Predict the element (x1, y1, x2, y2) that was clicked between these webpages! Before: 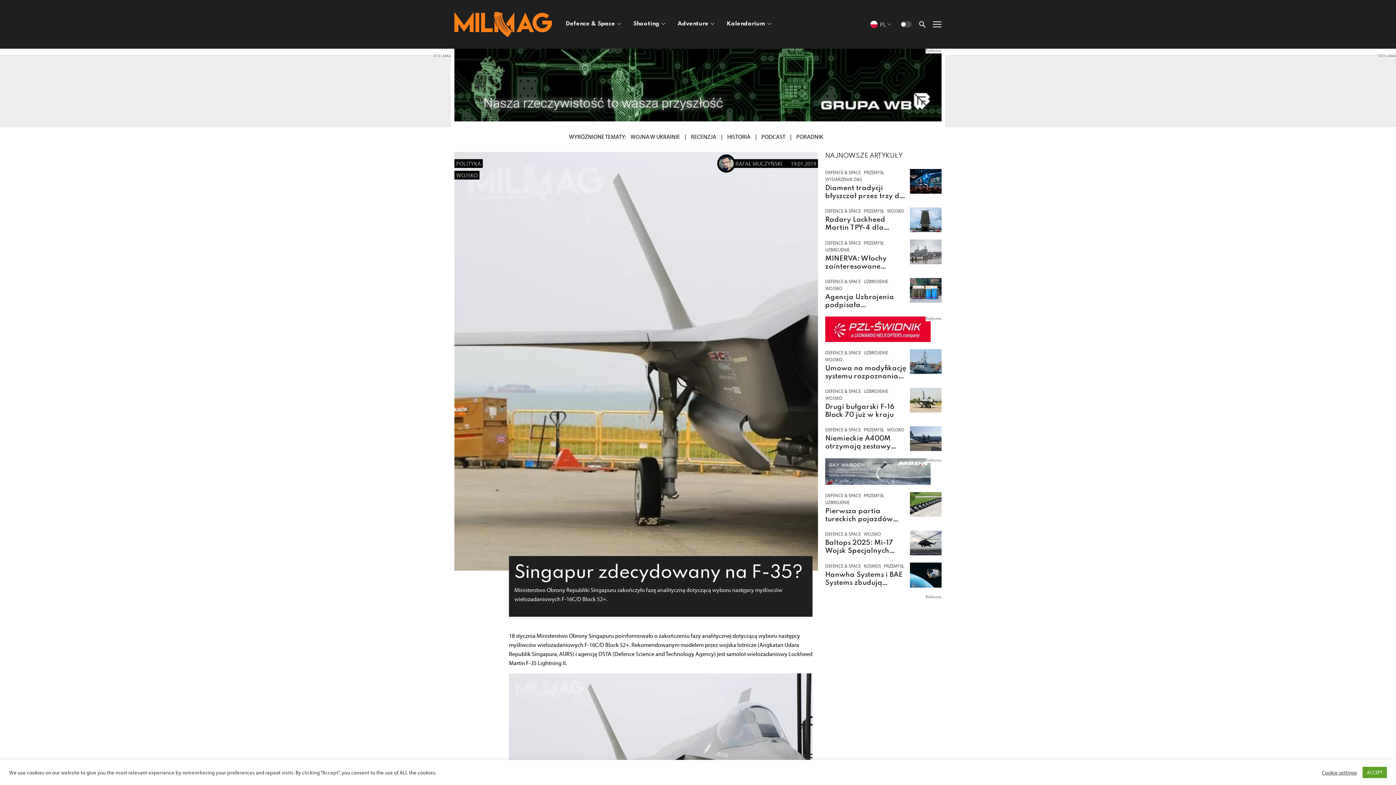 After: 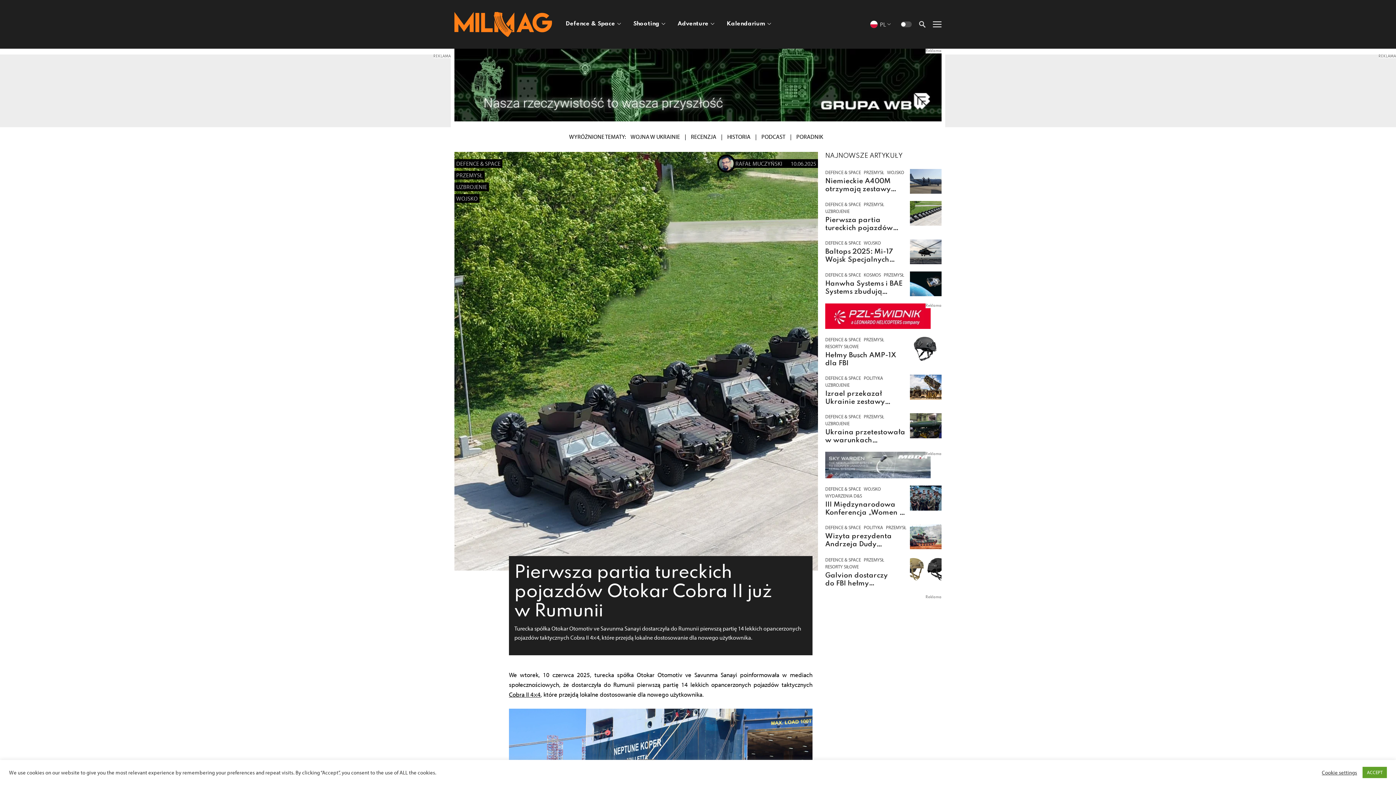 Action: bbox: (910, 492, 941, 523)